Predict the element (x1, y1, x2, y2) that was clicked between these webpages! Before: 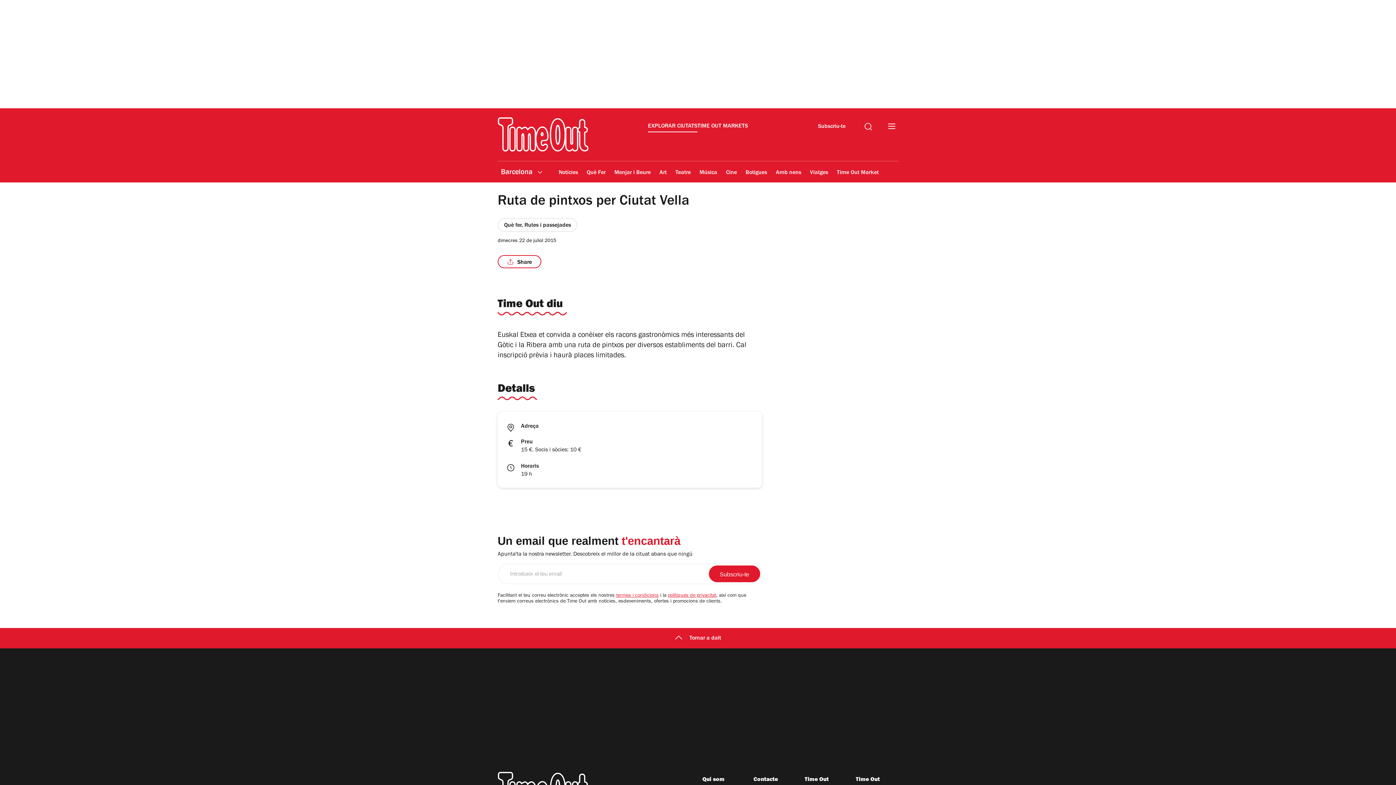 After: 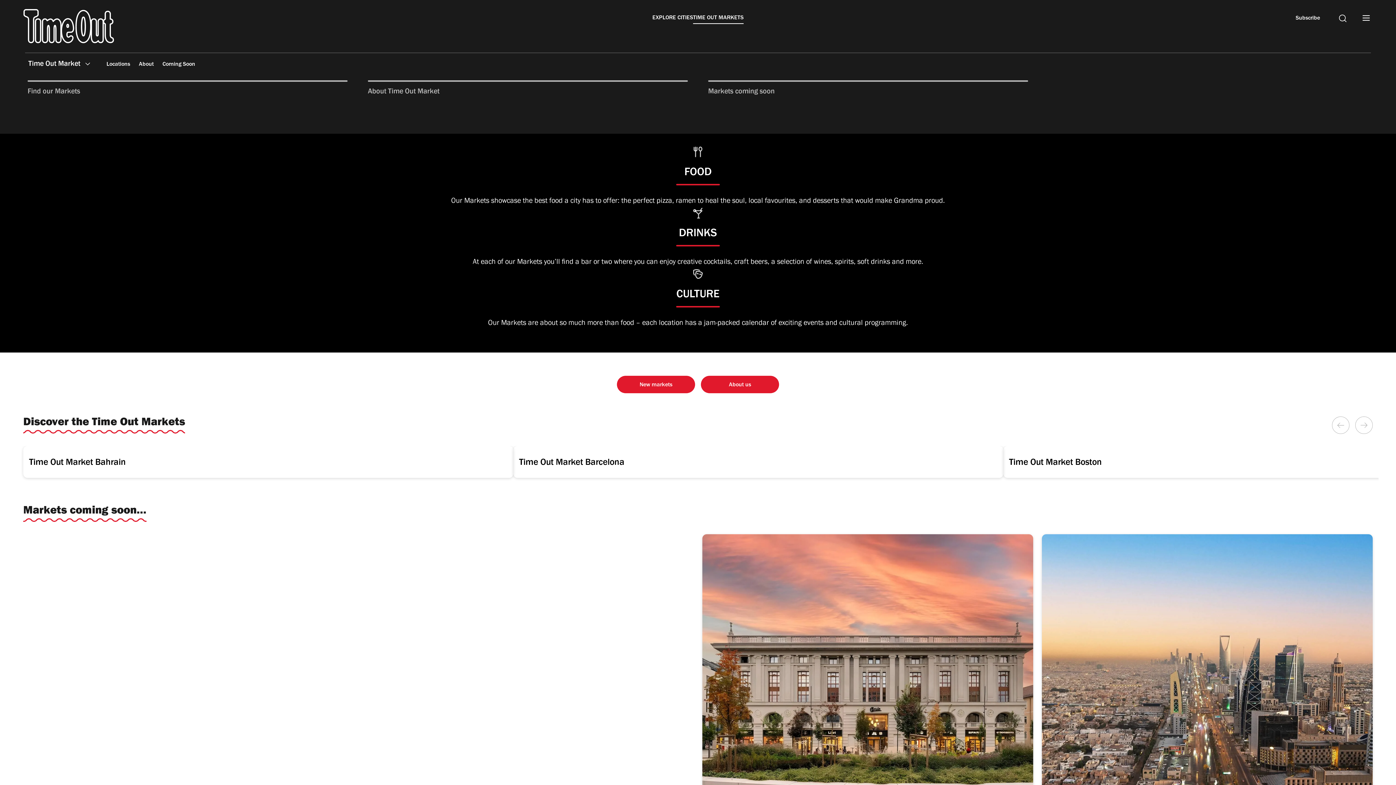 Action: label: TIME OUT MARKETS bbox: (697, 122, 748, 132)